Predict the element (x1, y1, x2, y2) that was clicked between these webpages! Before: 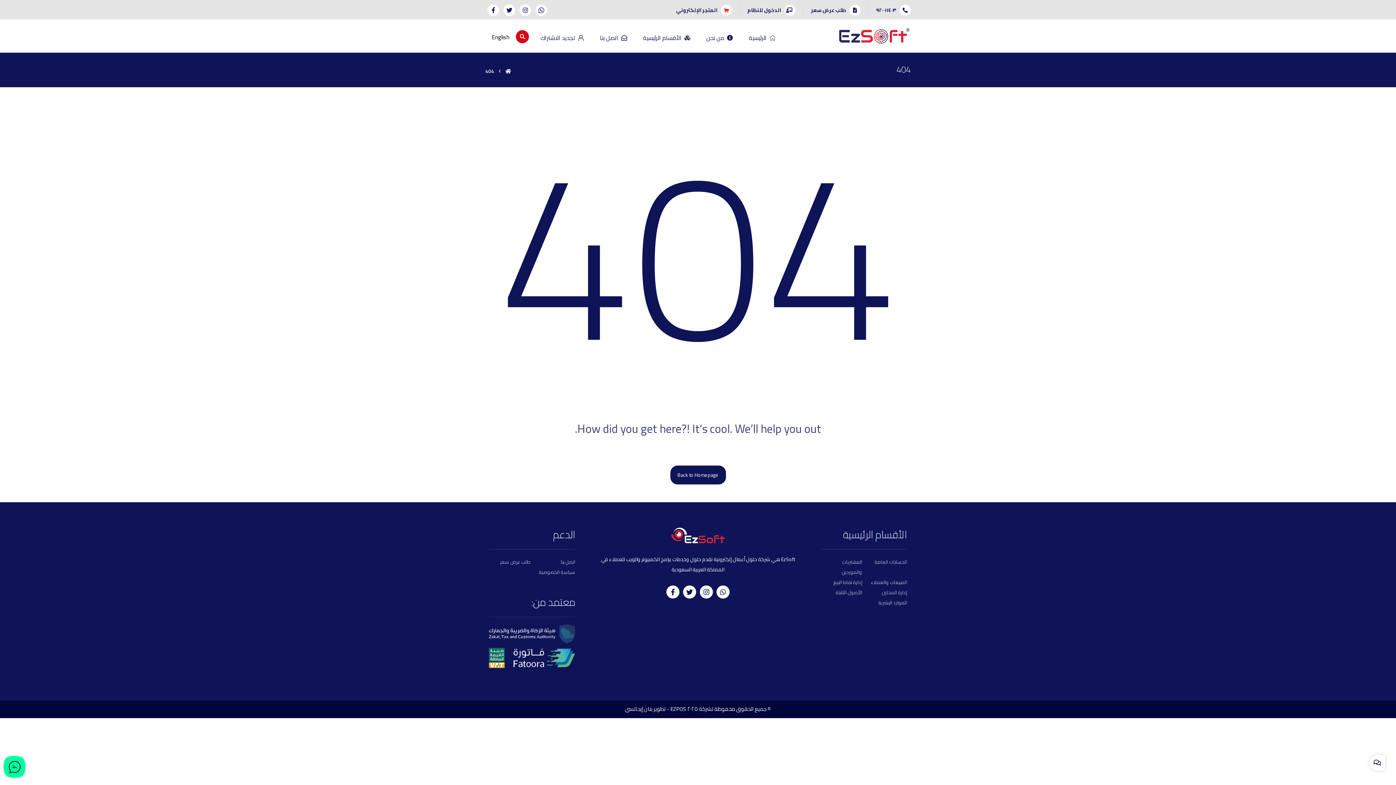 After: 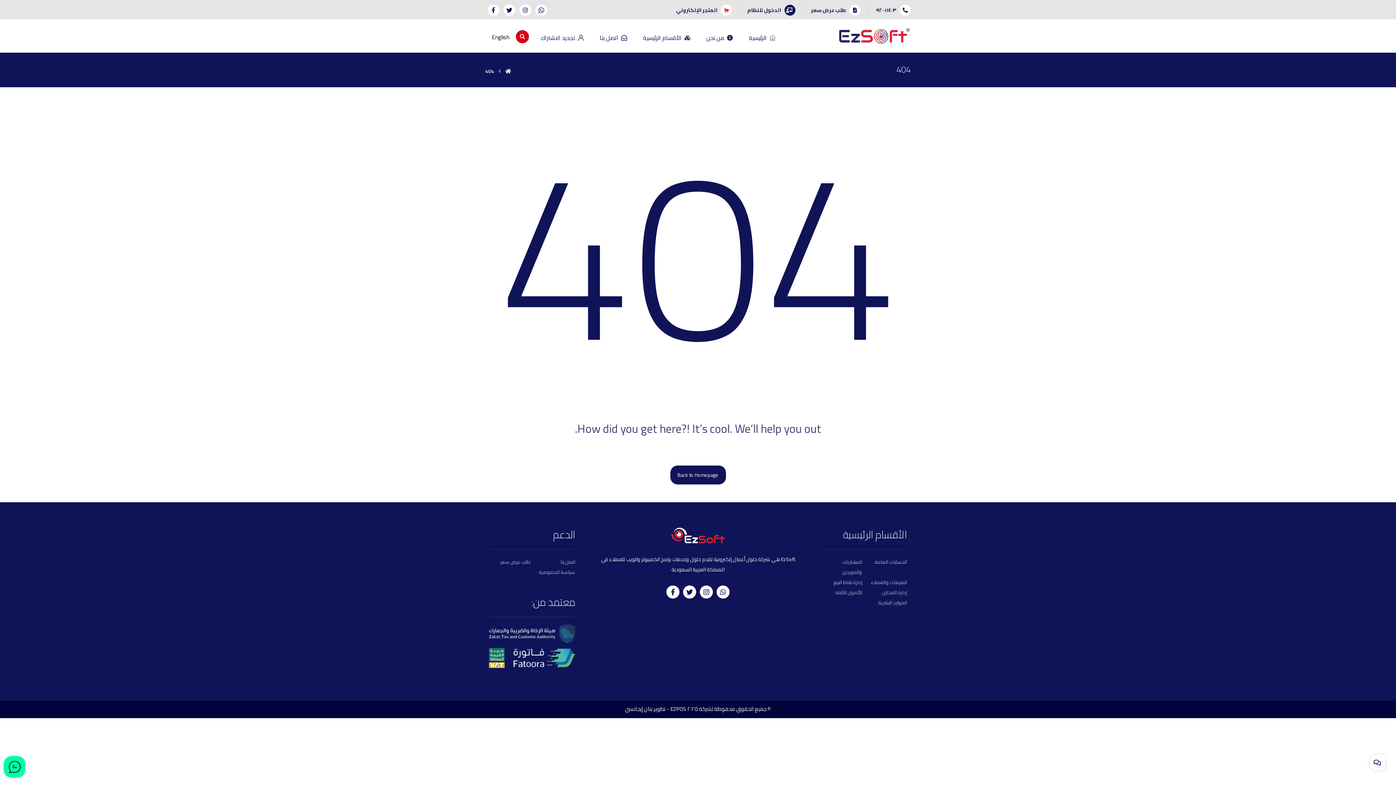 Action: bbox: (747, 4, 795, 14) label: الدخول للنظام